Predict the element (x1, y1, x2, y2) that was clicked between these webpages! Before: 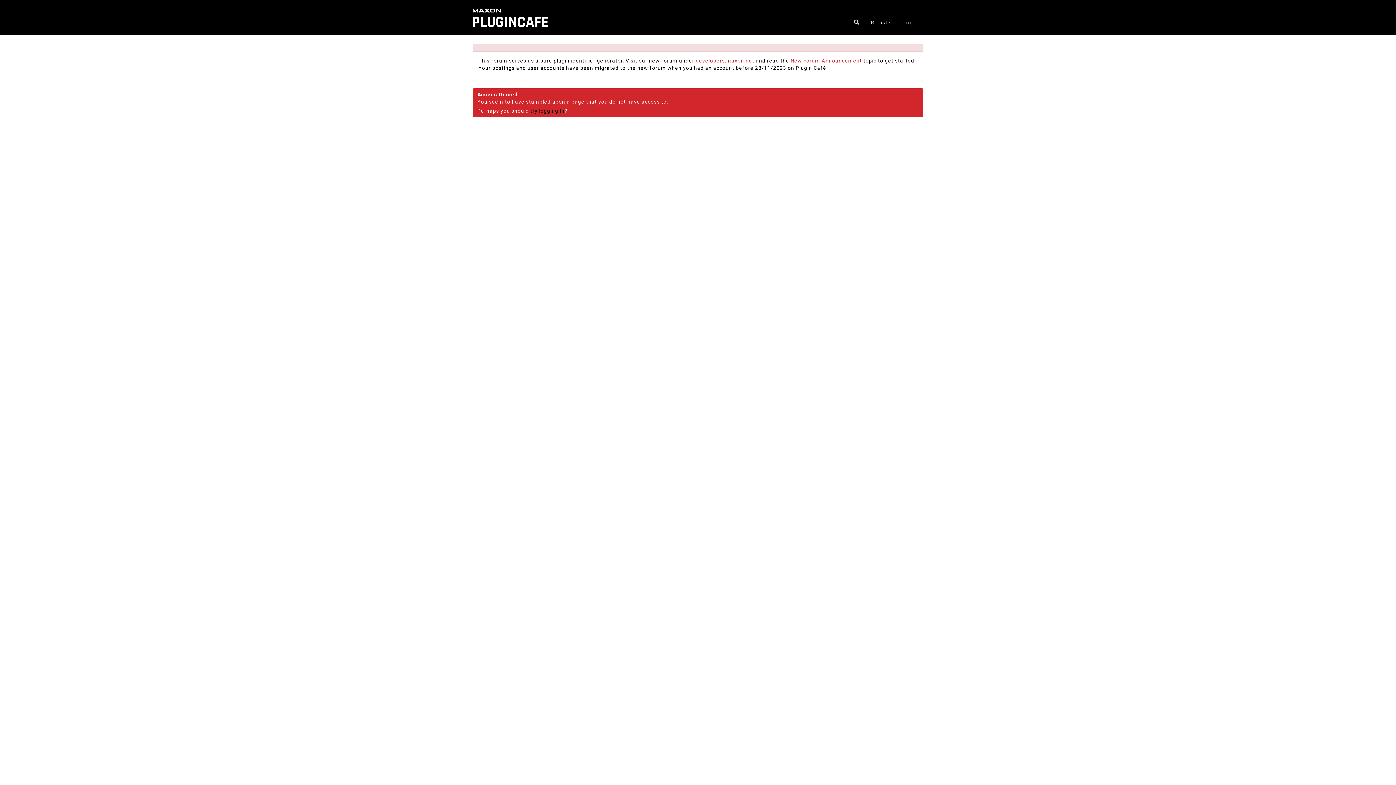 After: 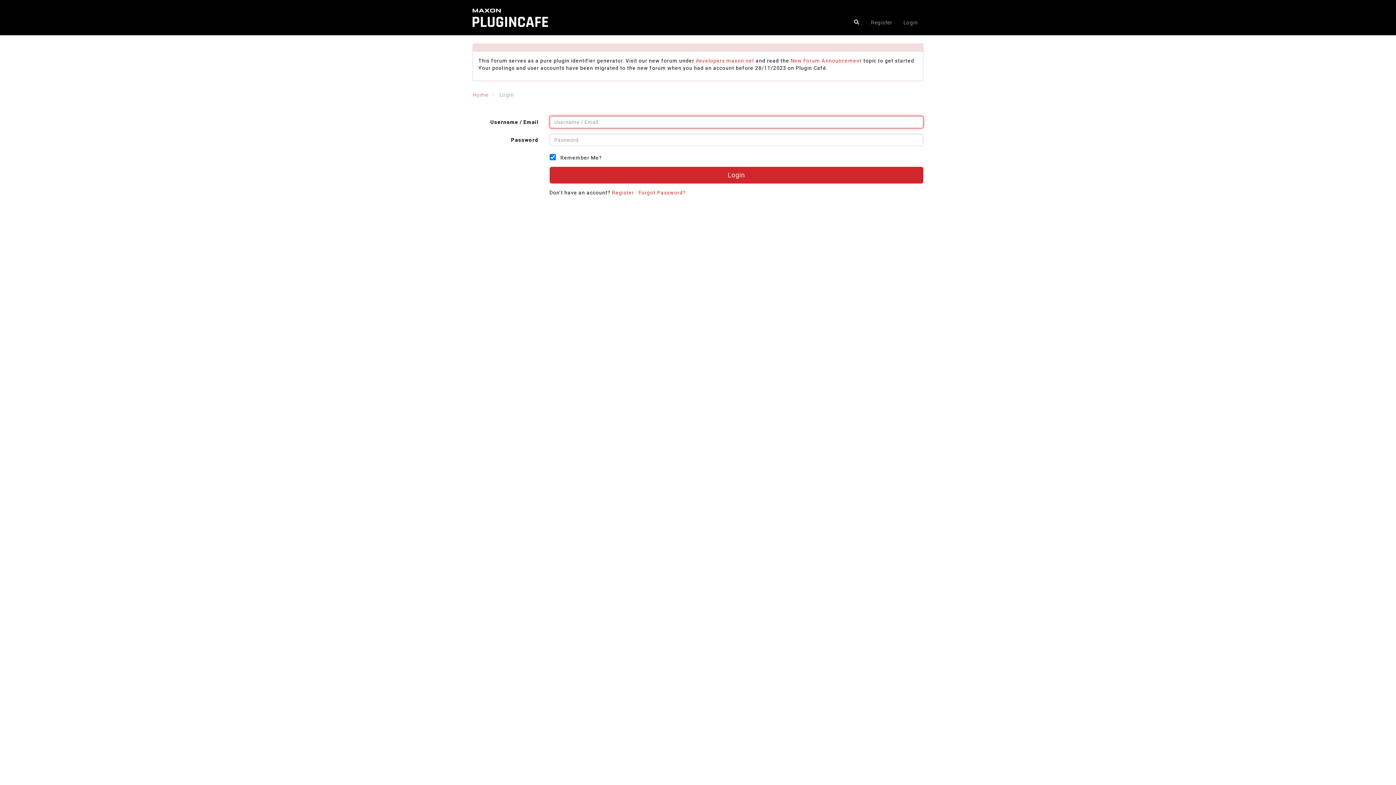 Action: bbox: (530, 108, 564, 113) label: try logging in